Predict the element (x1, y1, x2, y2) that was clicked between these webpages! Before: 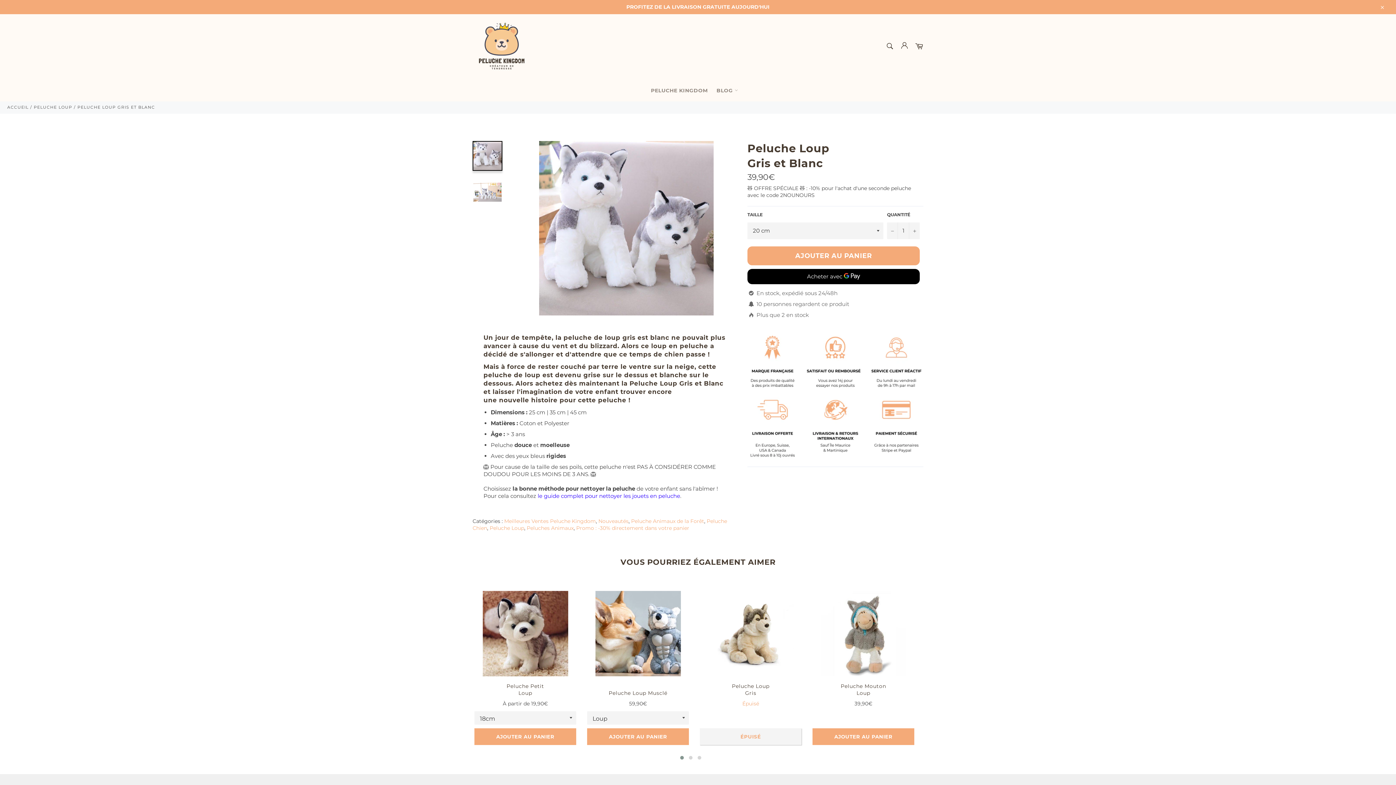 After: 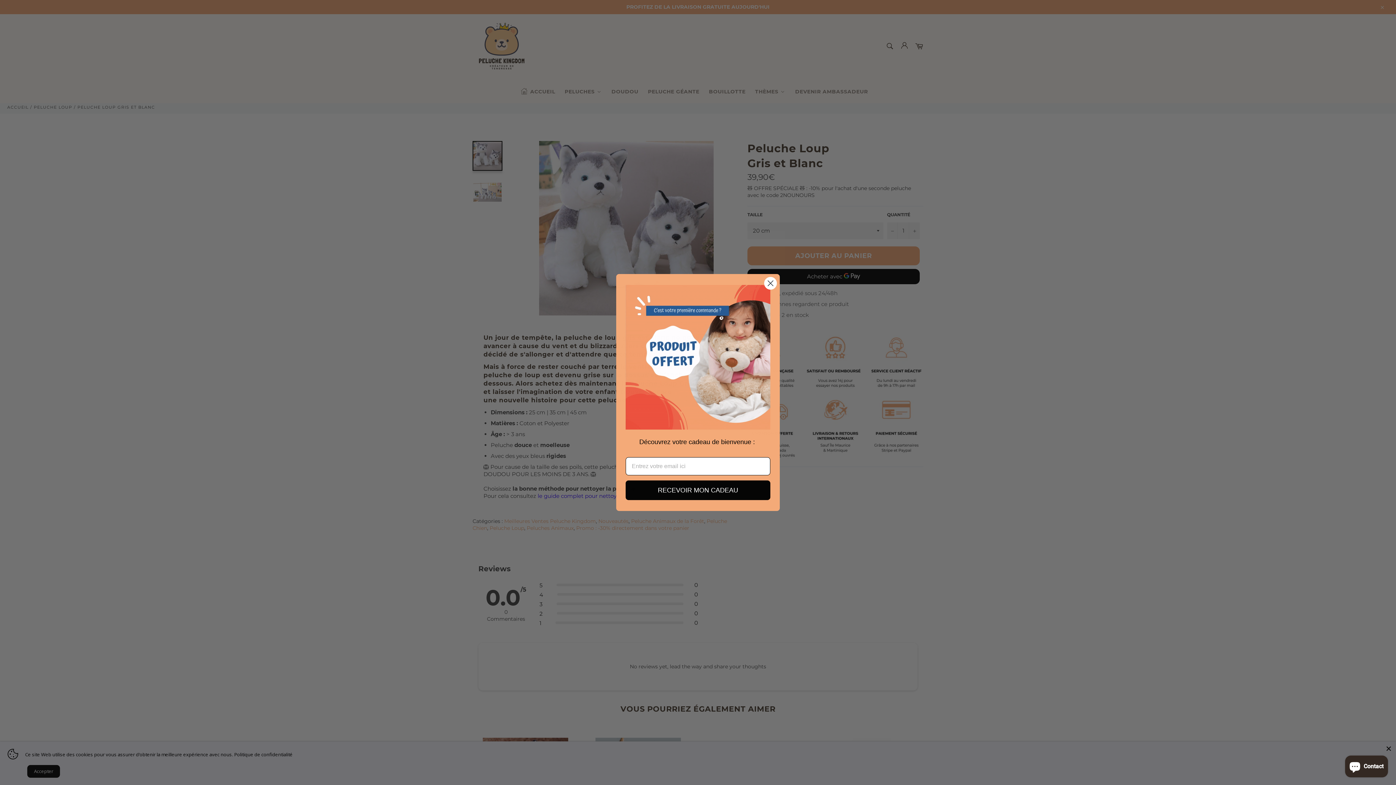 Action: label: Réduire la quantité de l'article de un bbox: (887, 222, 898, 239)